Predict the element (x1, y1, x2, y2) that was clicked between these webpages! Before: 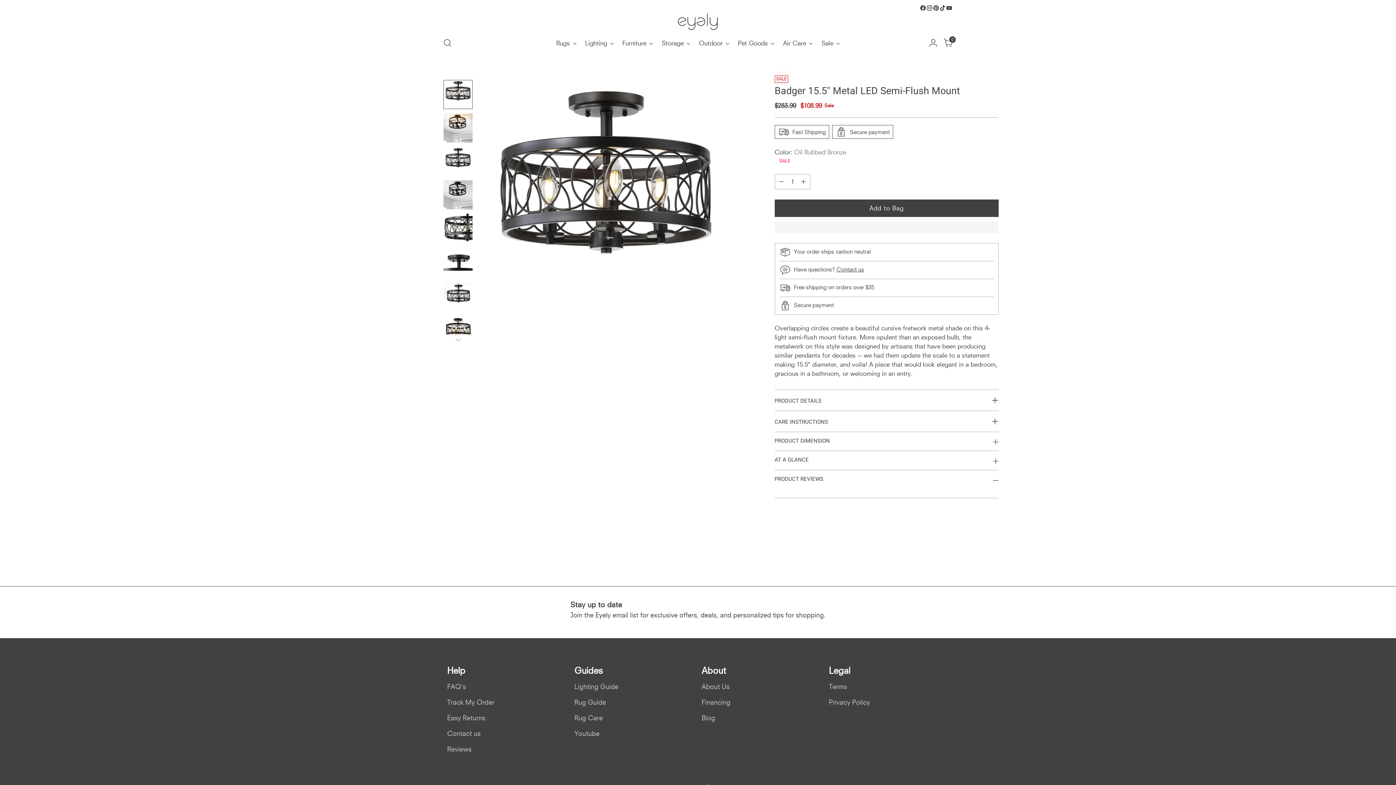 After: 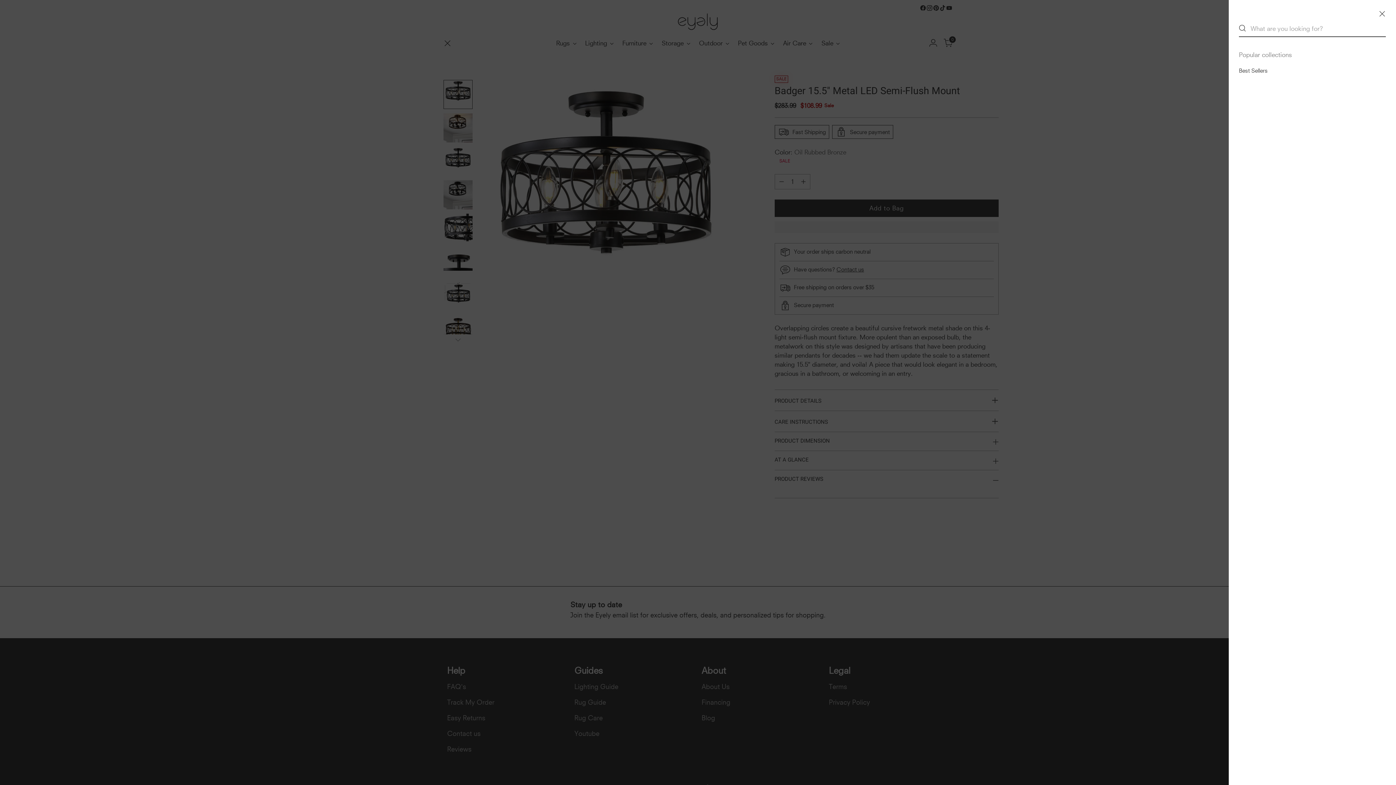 Action: label: Open search modal bbox: (440, 35, 454, 50)